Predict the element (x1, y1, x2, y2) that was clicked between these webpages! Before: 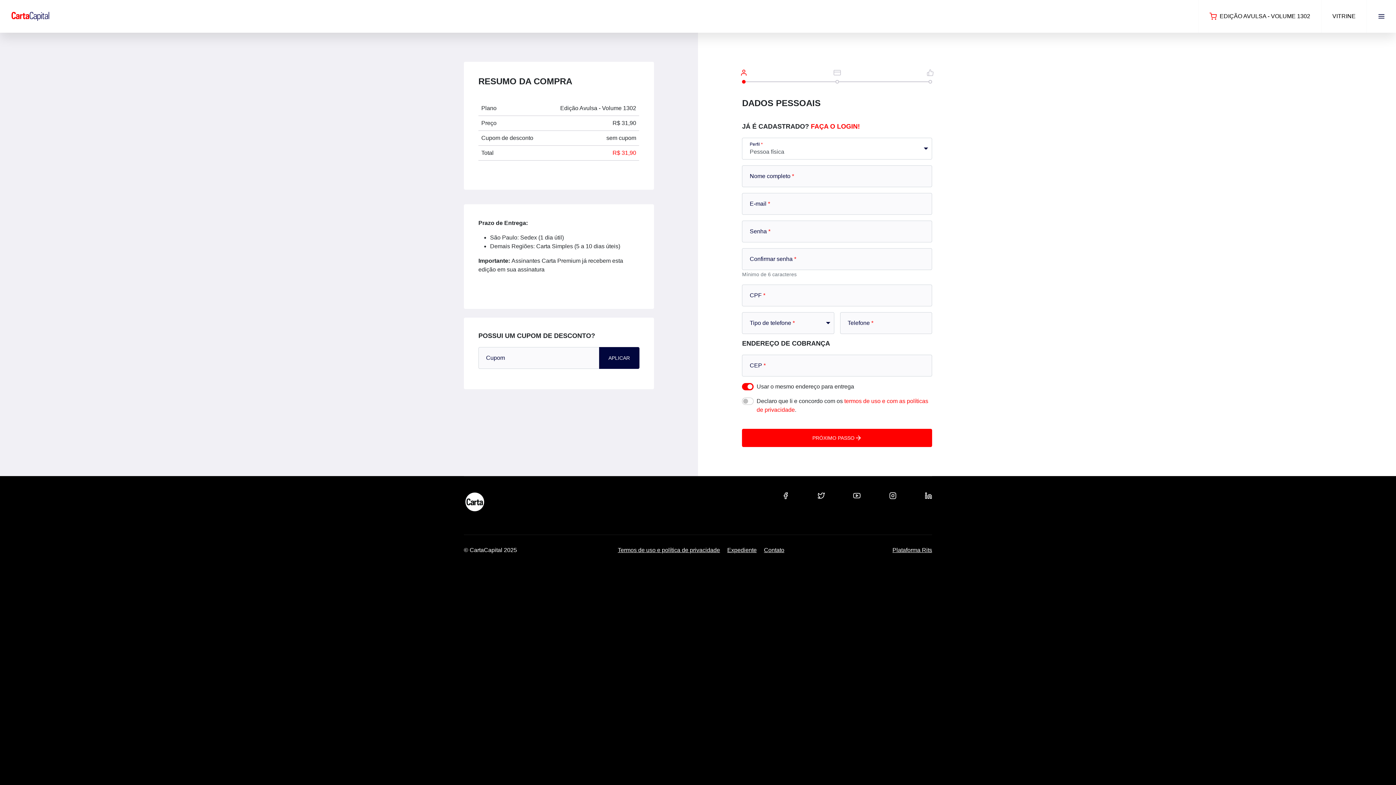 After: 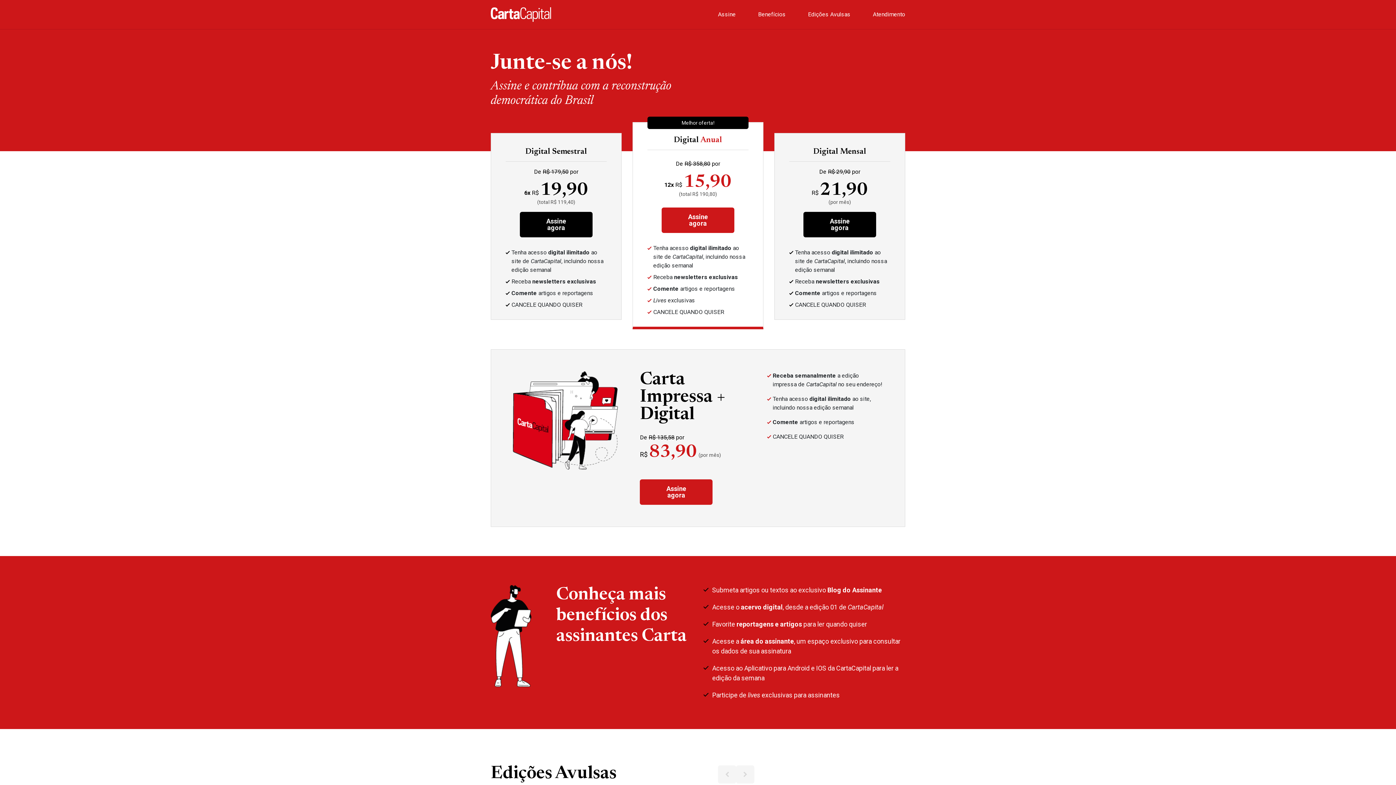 Action: label: VITRINE bbox: (1321, 0, 1366, 32)